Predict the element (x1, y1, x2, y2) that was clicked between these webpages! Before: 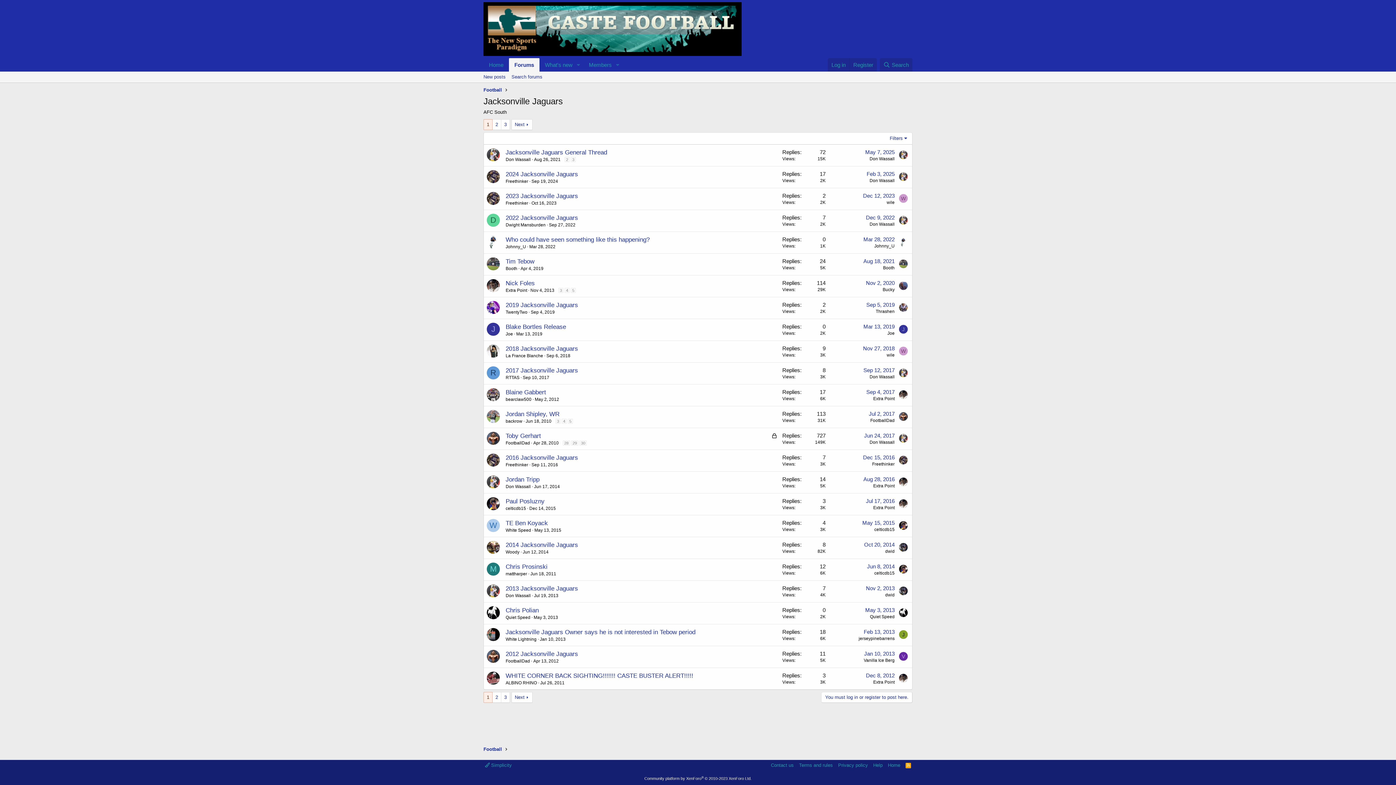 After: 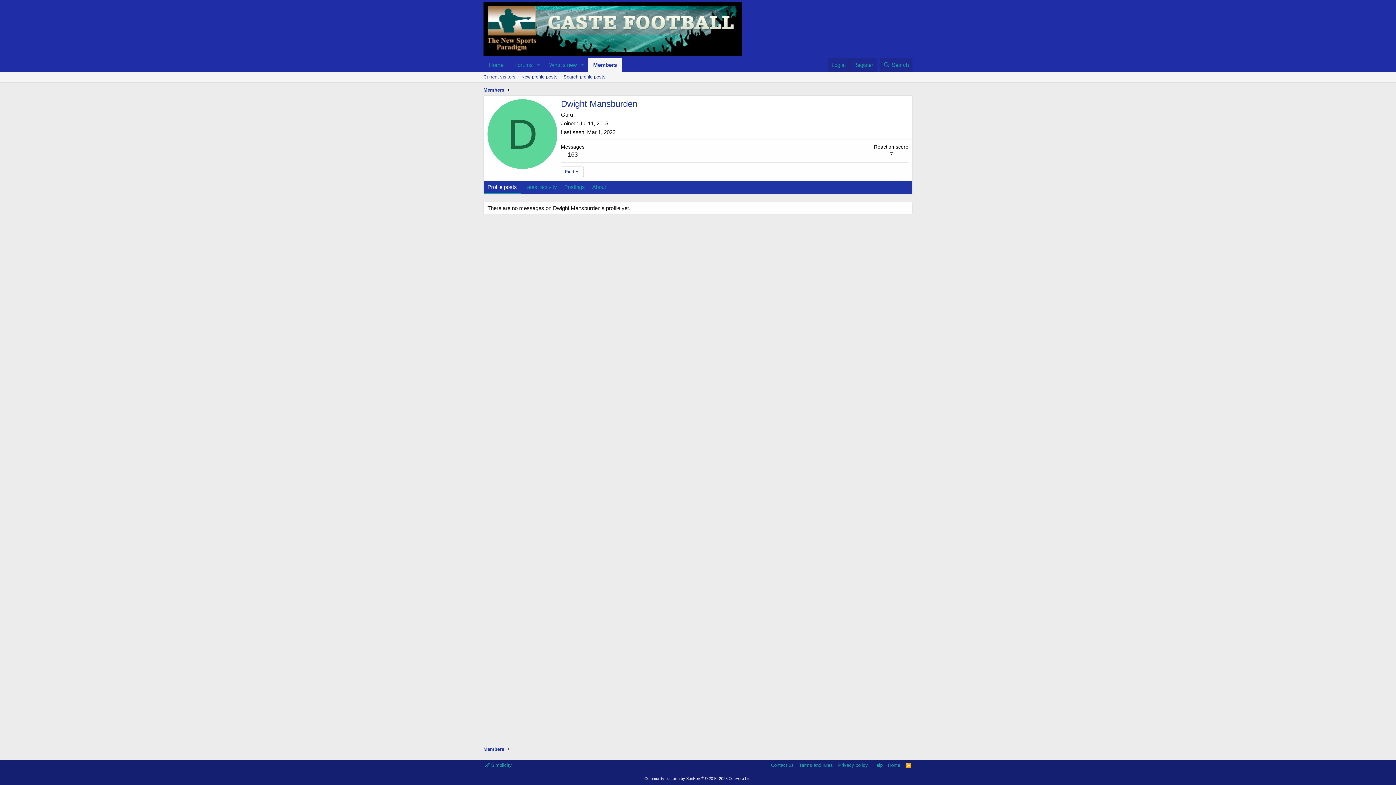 Action: label: Dwight Mansburden bbox: (505, 222, 545, 227)